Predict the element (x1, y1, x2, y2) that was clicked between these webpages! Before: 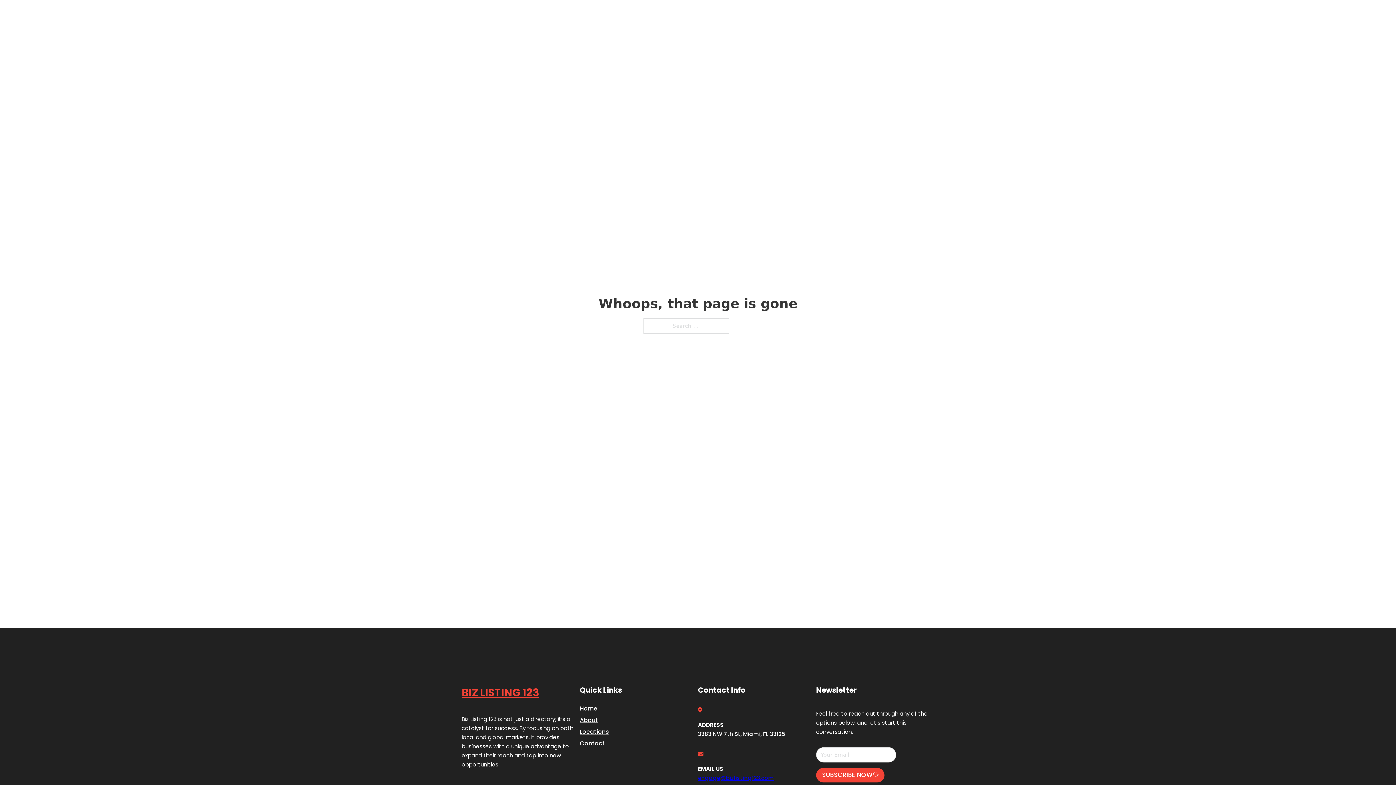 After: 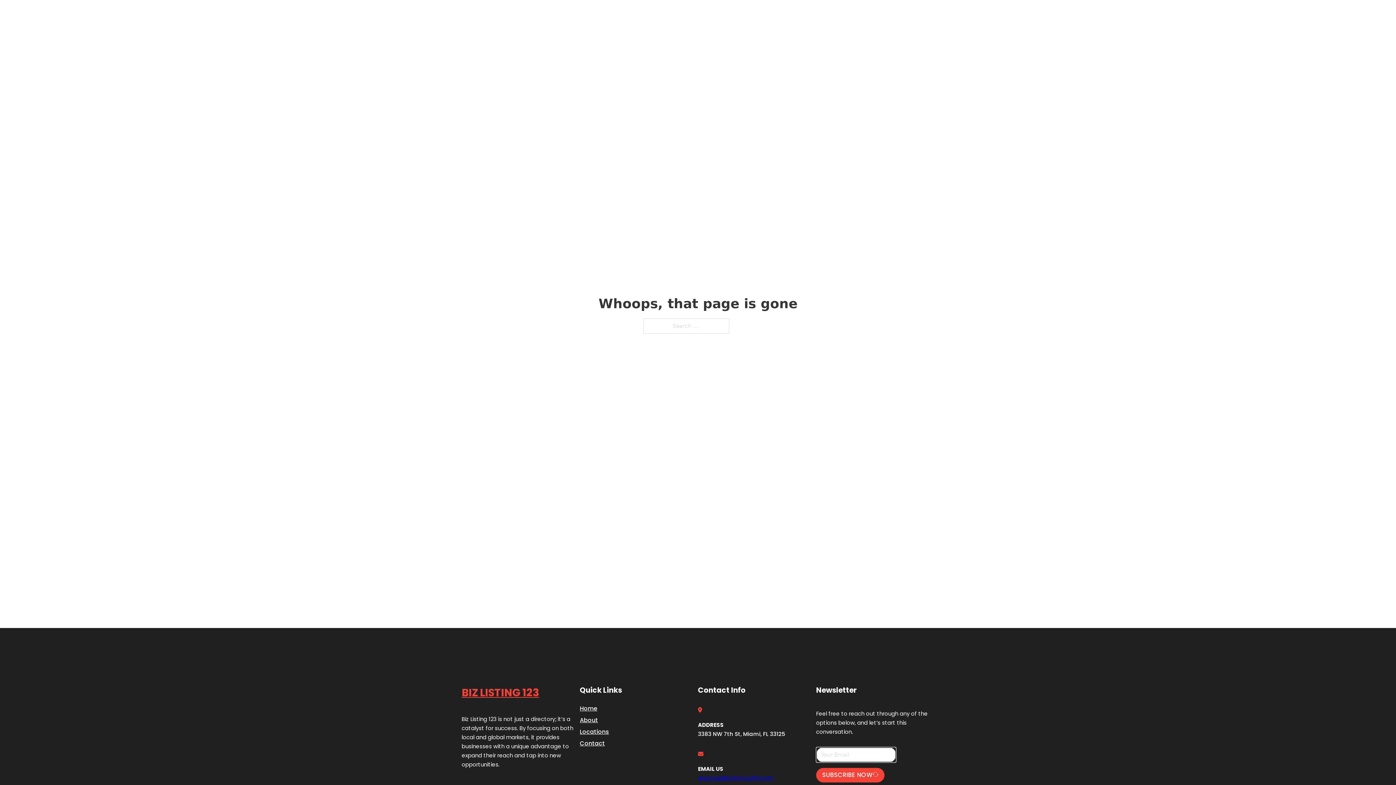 Action: bbox: (816, 768, 884, 782) label: SUBSCRIBE NOW